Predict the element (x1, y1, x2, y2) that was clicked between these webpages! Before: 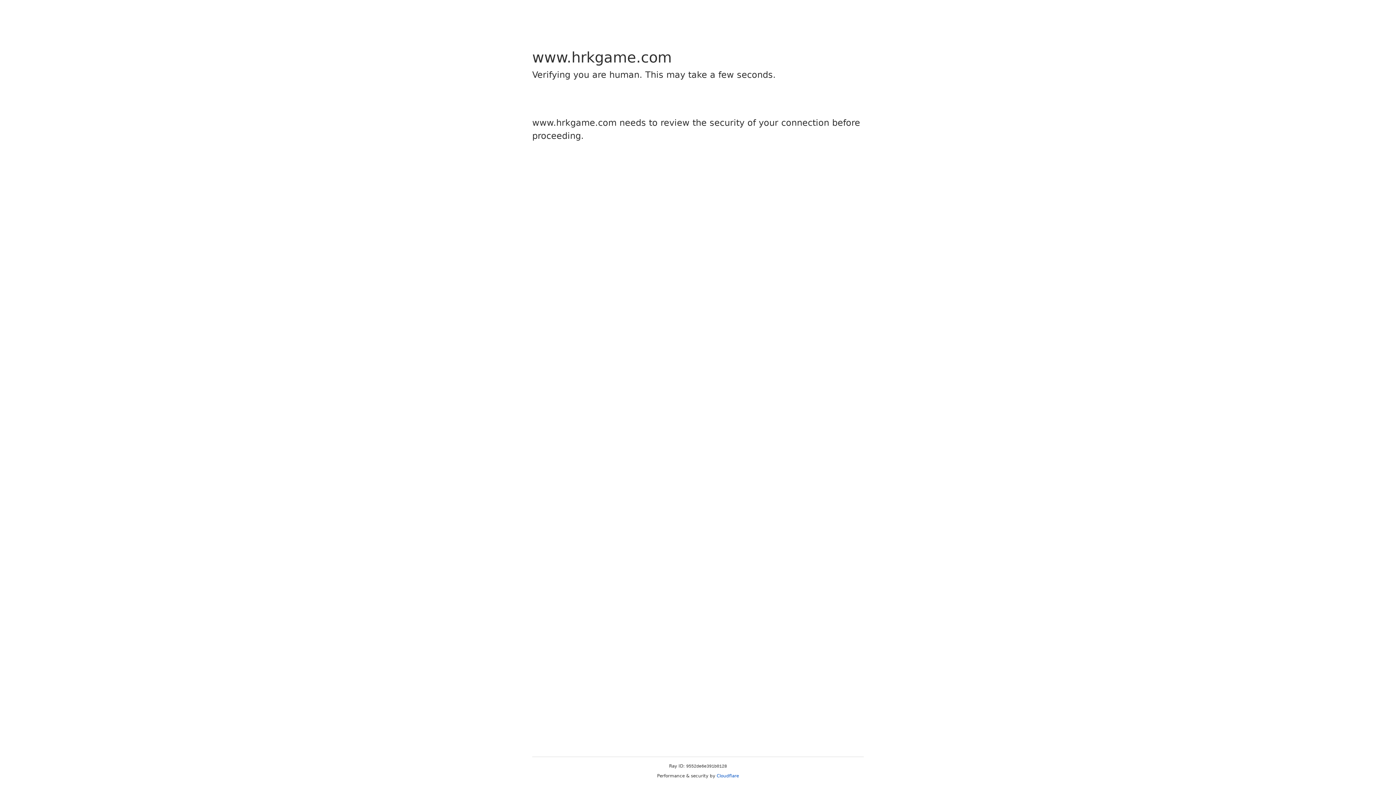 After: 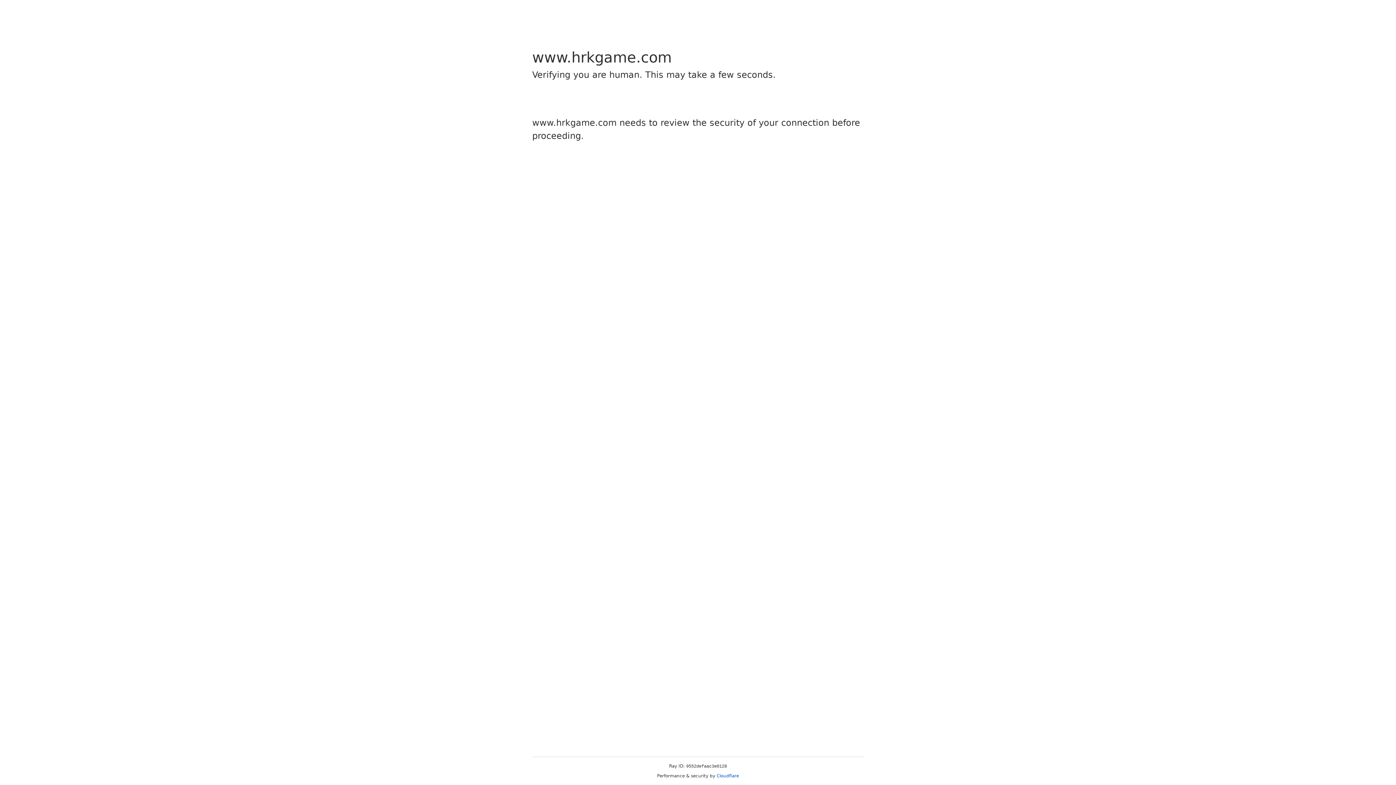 Action: bbox: (716, 773, 739, 778) label: Cloudflare